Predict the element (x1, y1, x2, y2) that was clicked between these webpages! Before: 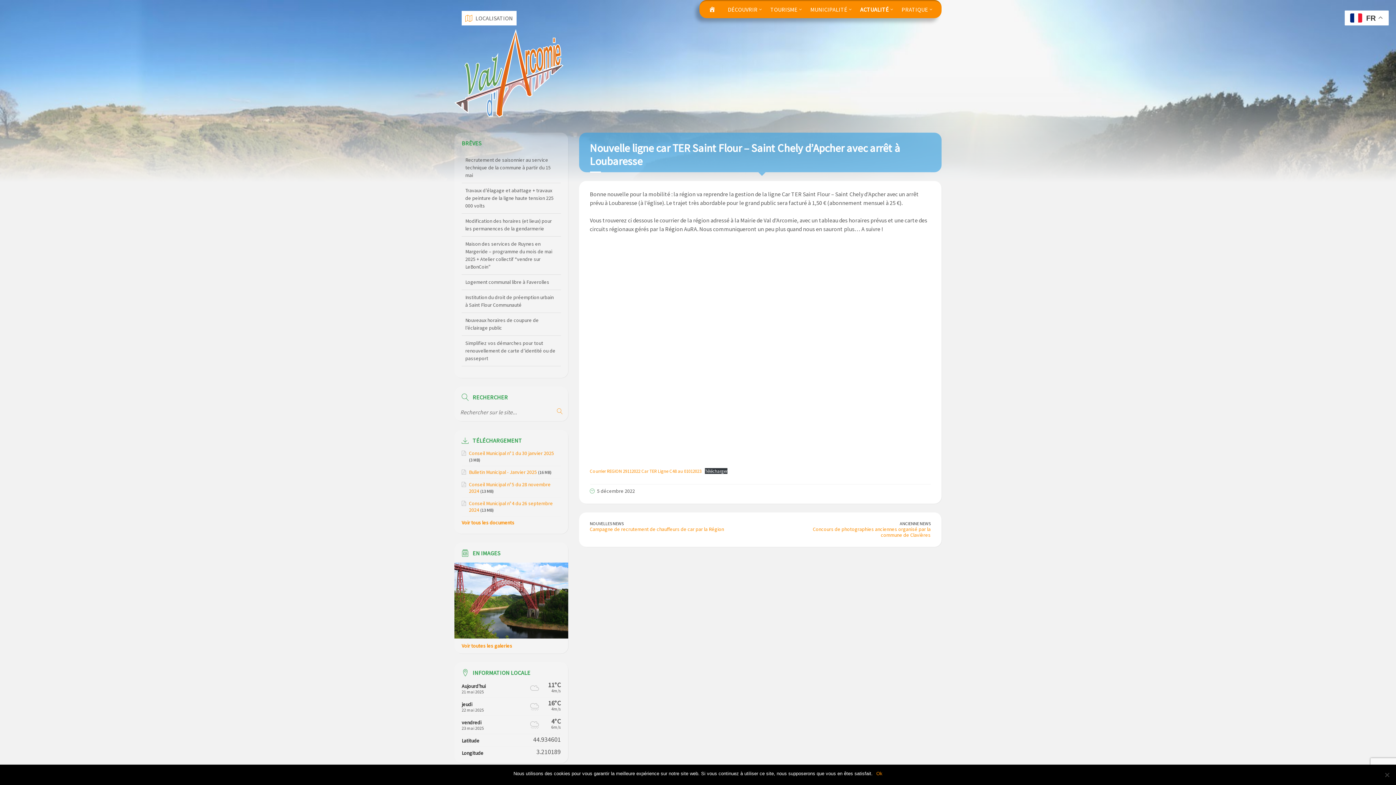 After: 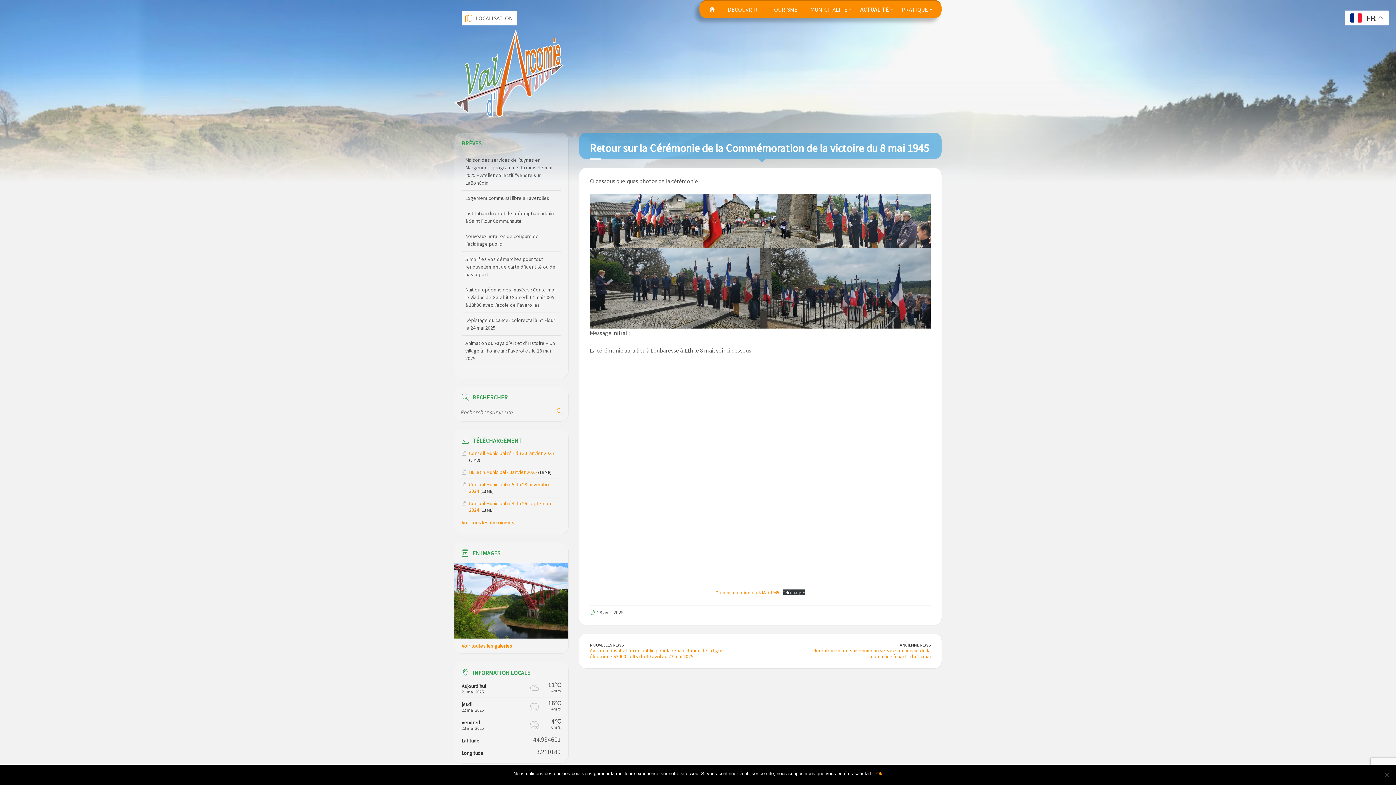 Action: label: Retour sur la Cérémonie de la Commémoration de la victoire du 8 mai 1945 bbox: (465, 232, 550, 254)